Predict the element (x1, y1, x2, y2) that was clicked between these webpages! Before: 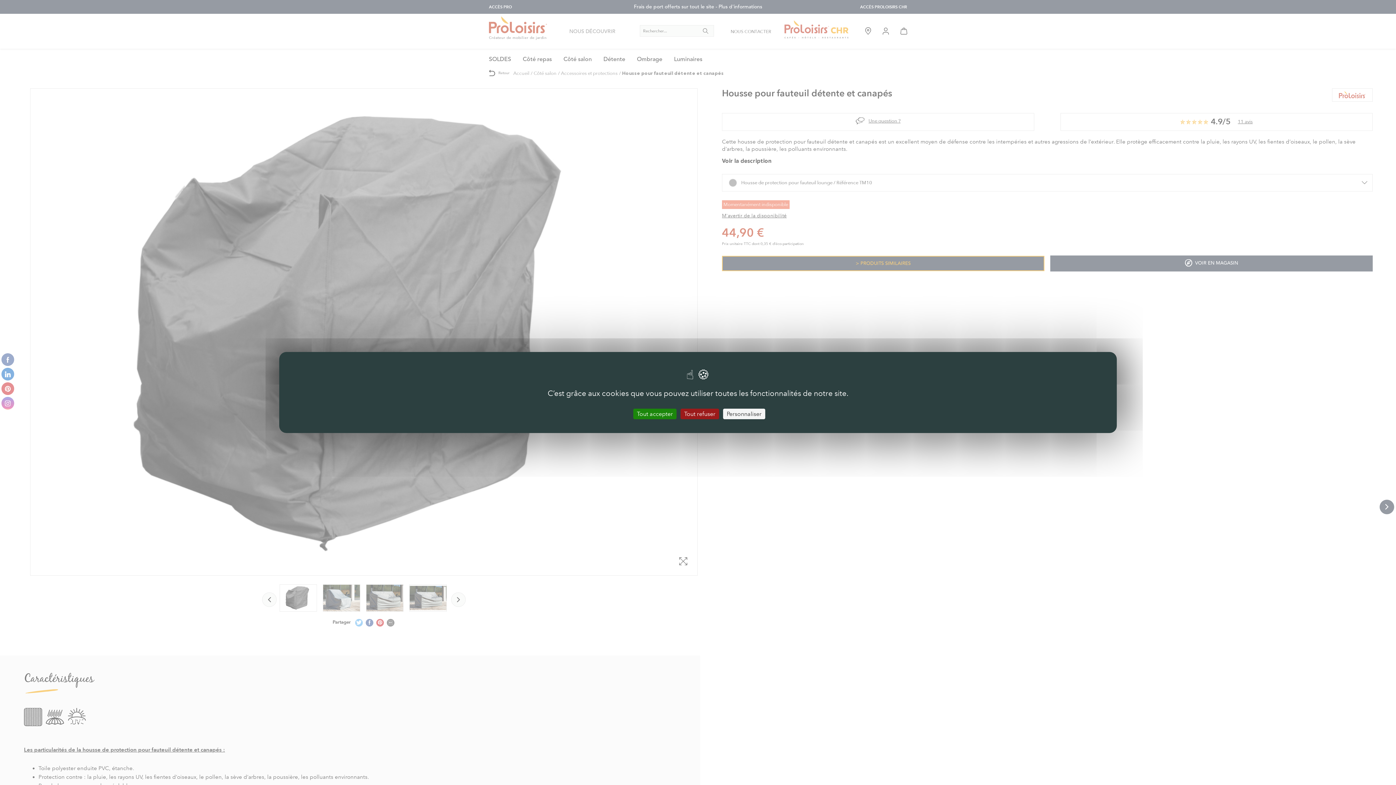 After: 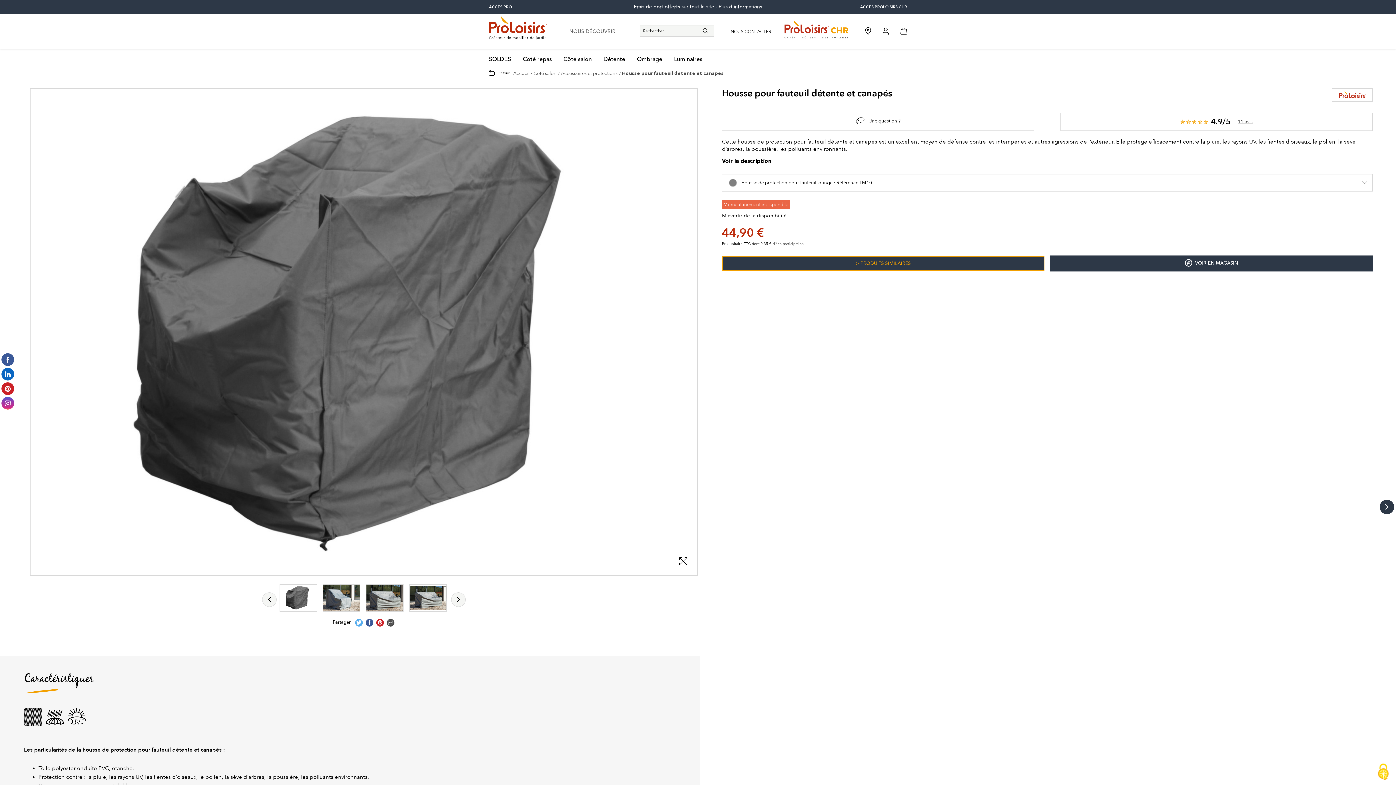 Action: label: Cookies : Tout accepter bbox: (633, 408, 676, 419)